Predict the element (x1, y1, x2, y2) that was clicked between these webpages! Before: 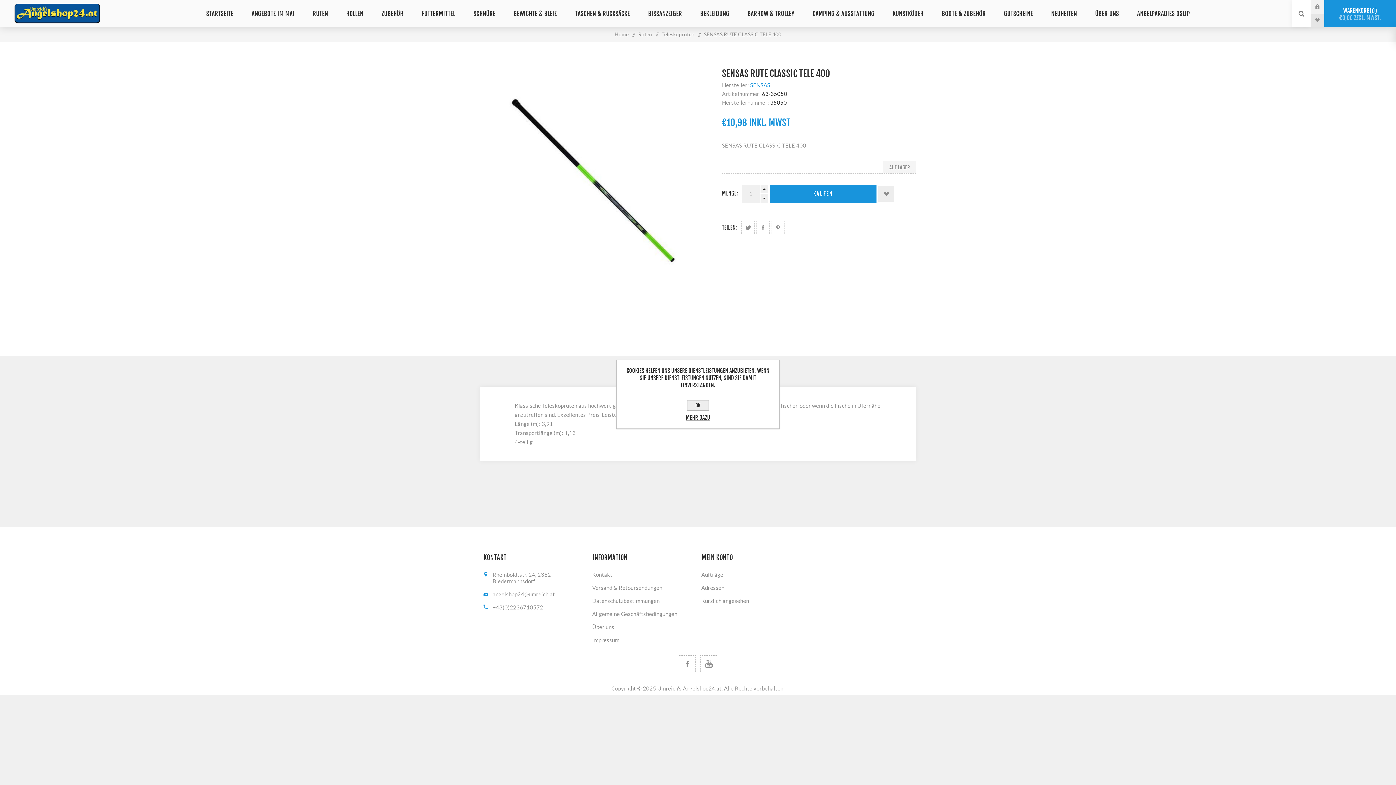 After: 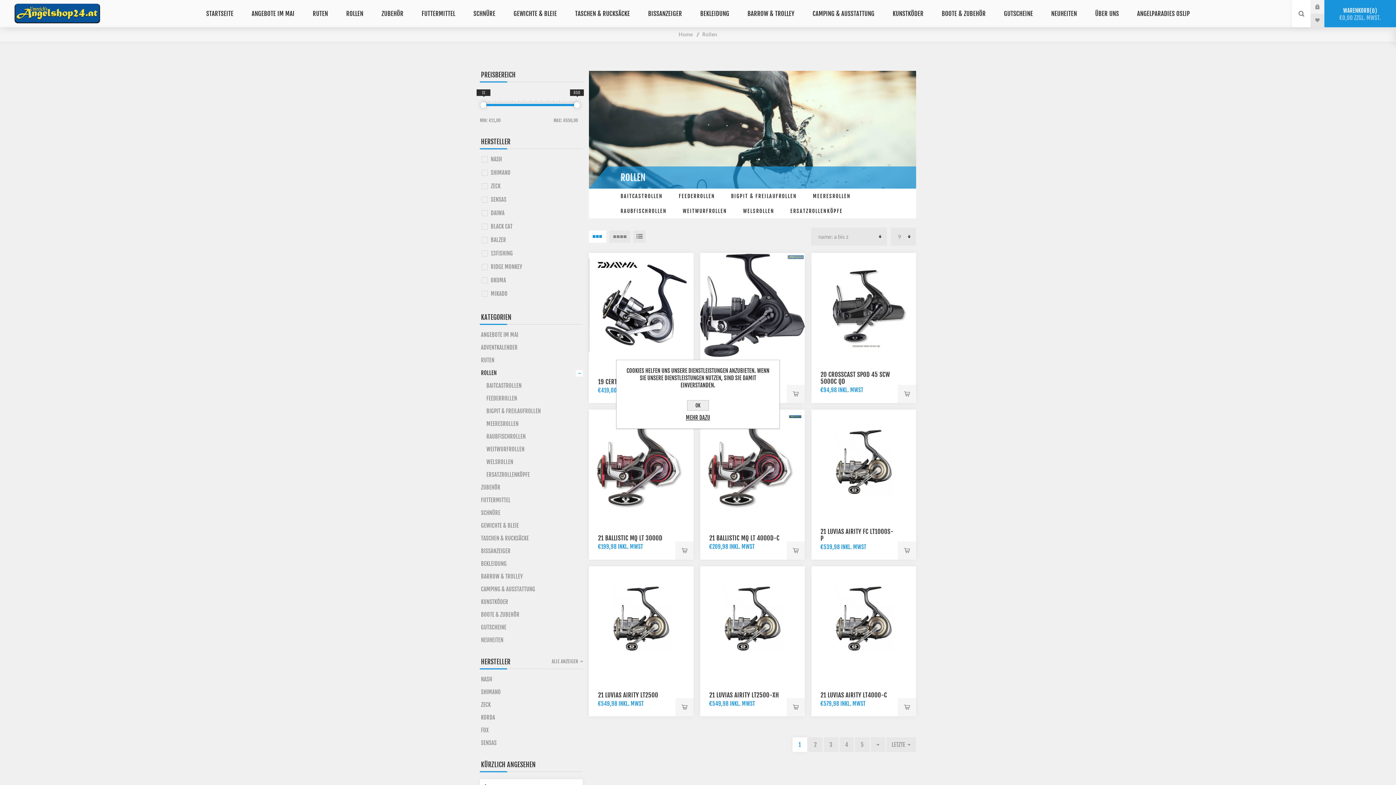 Action: label: ROLLEN bbox: (337, 6, 372, 20)